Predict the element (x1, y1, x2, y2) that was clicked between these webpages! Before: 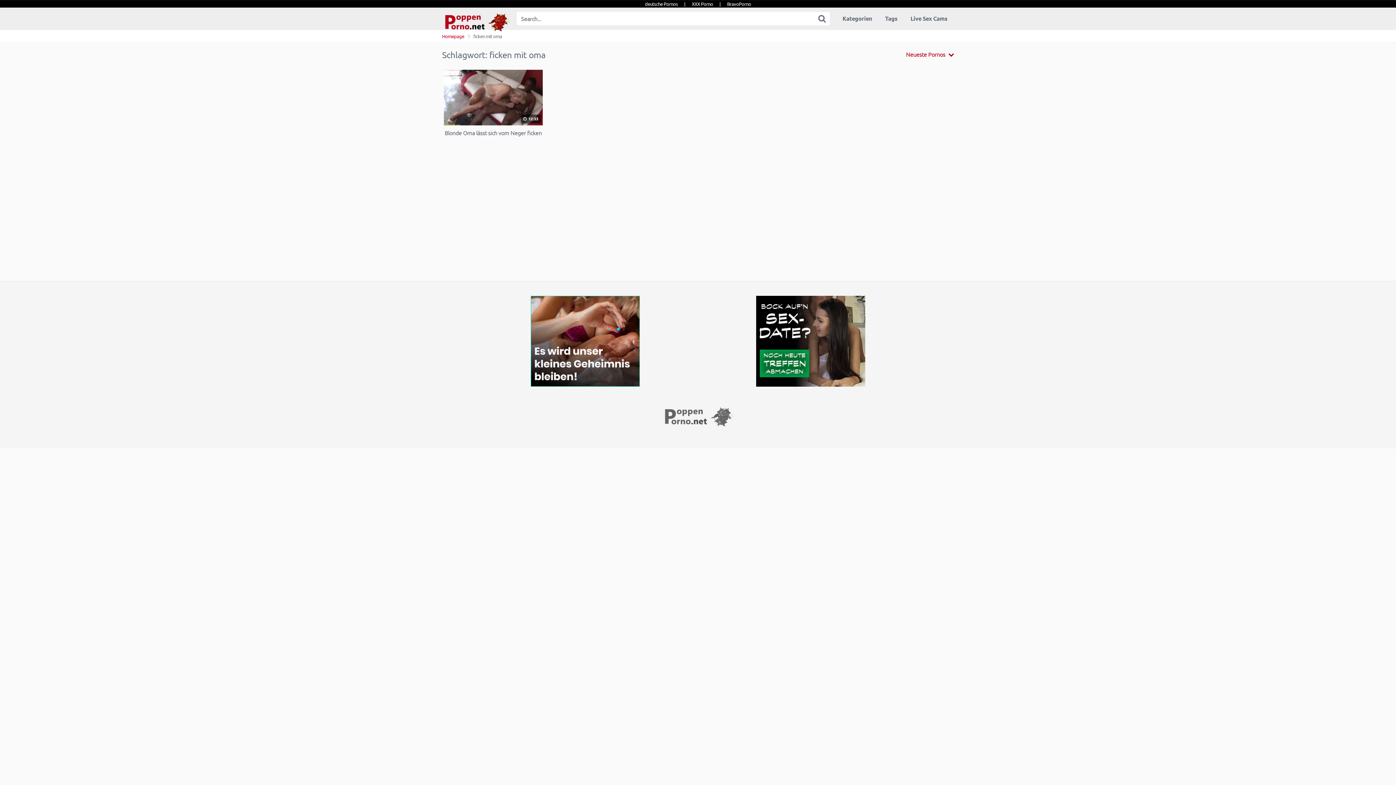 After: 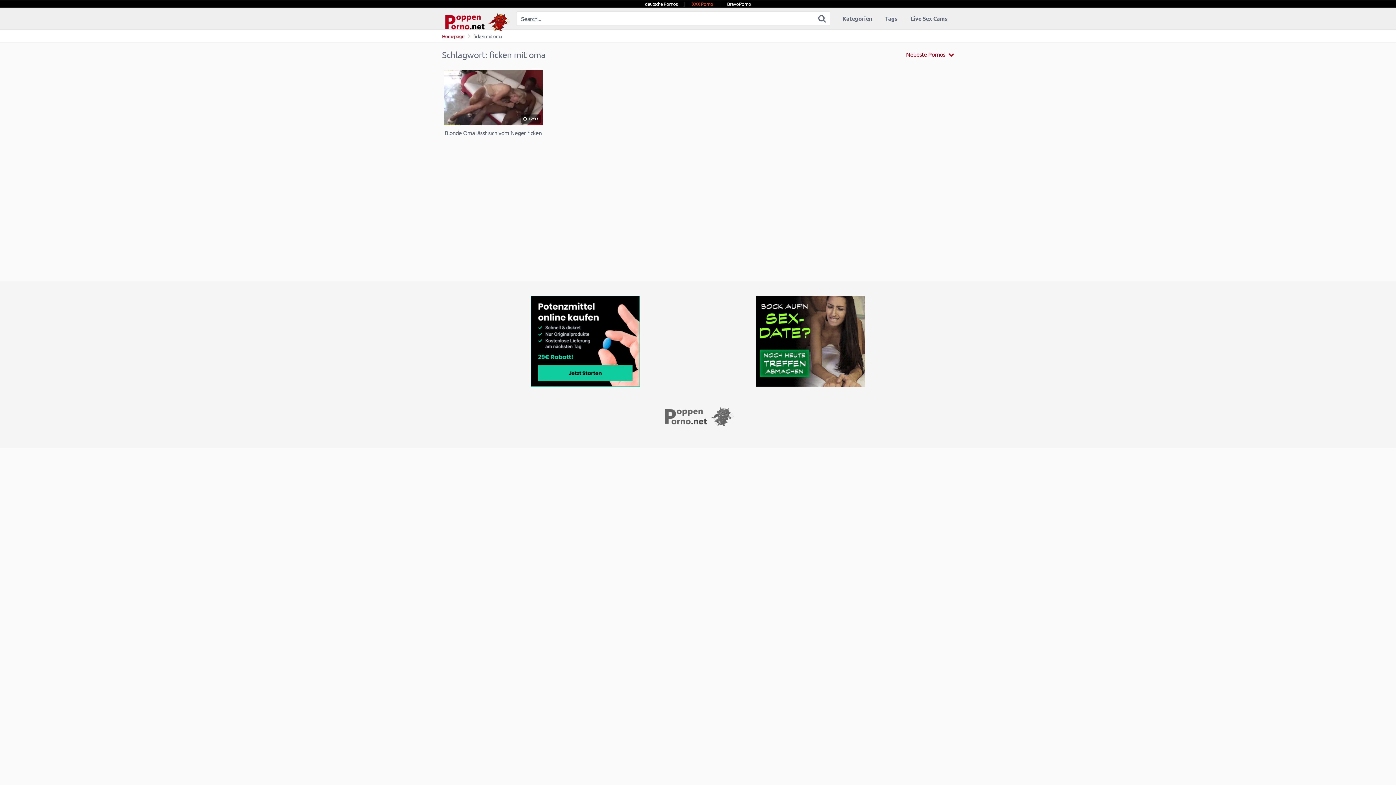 Action: label: XXX Porno bbox: (686, 2, 718, 4)